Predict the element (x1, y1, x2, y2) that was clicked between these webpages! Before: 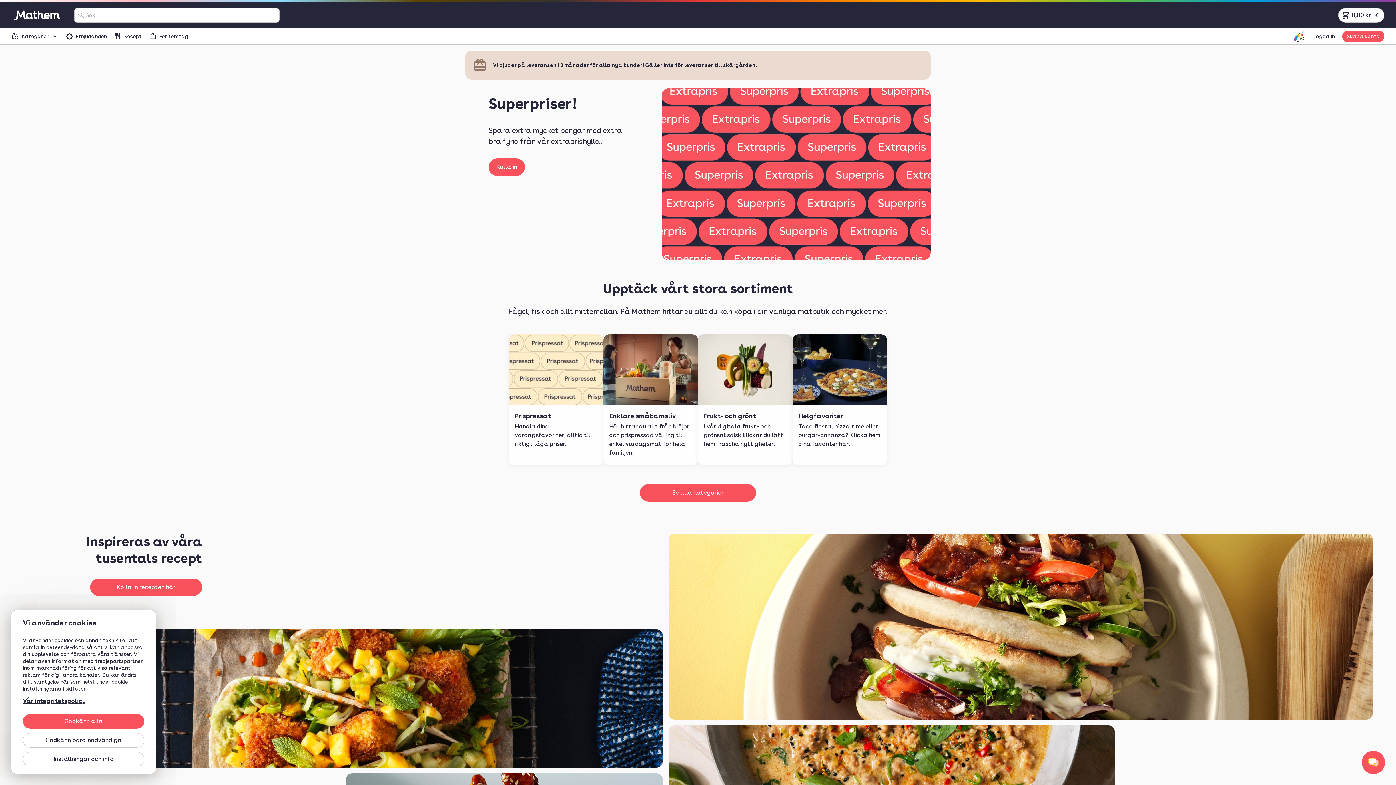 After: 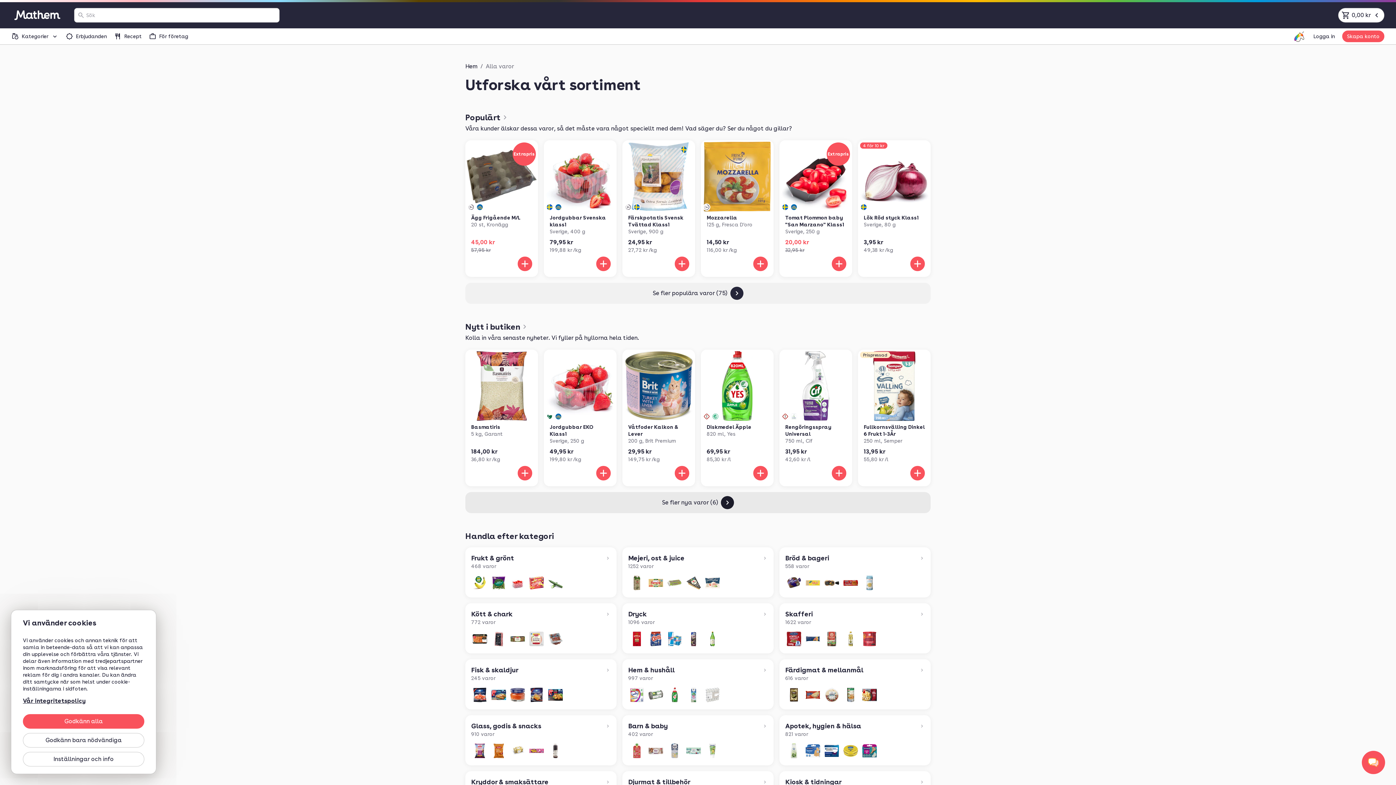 Action: label: Se alla kategorier bbox: (640, 484, 756, 501)